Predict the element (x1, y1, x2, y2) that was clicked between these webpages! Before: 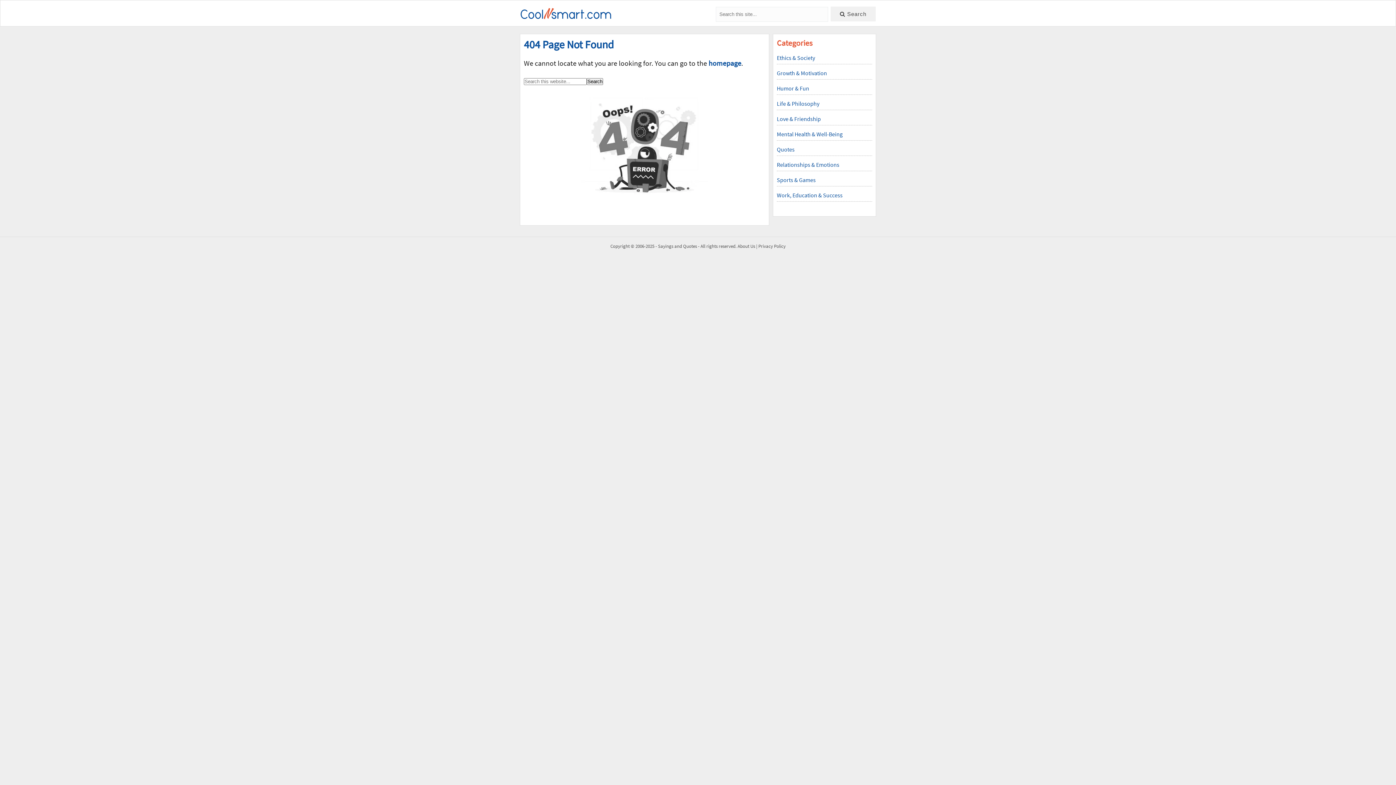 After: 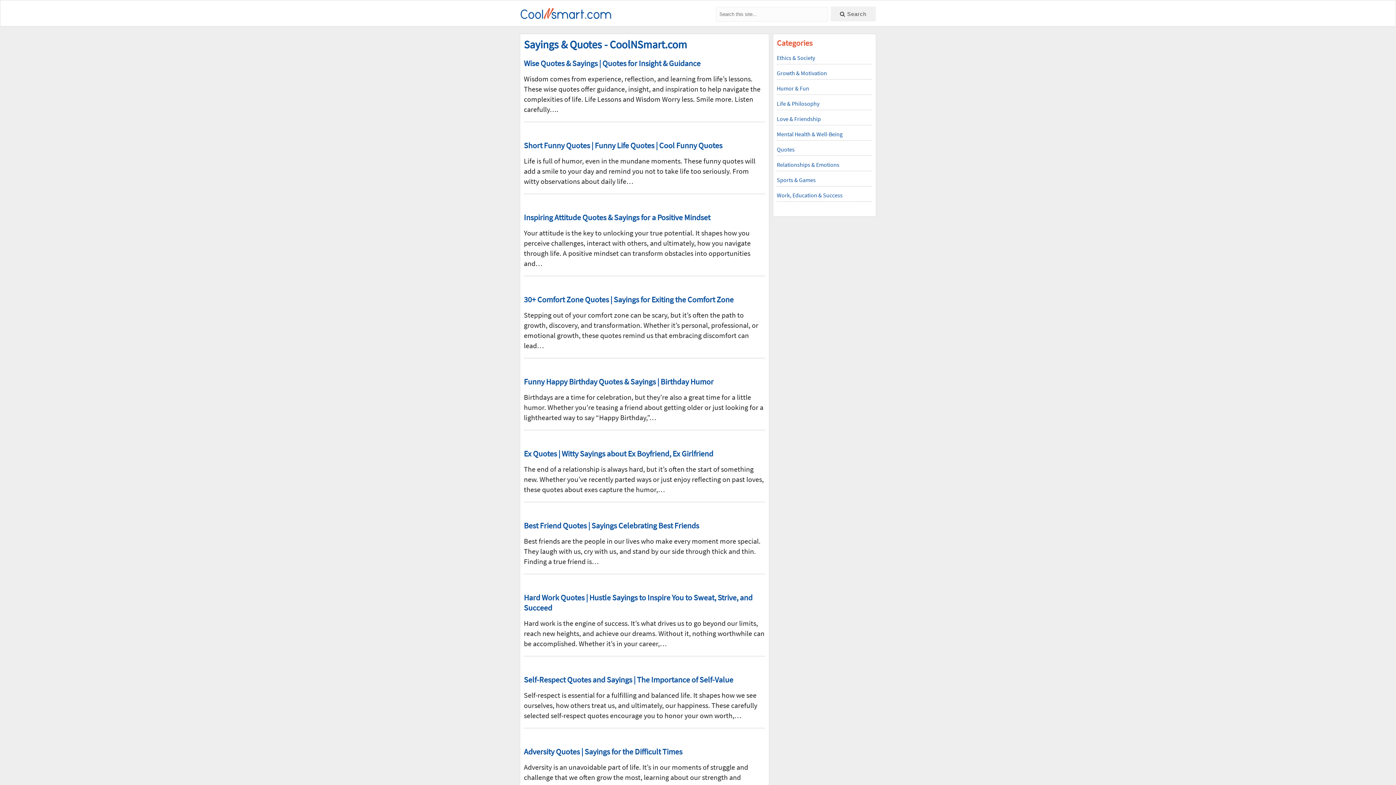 Action: bbox: (708, 58, 741, 67) label: homepage